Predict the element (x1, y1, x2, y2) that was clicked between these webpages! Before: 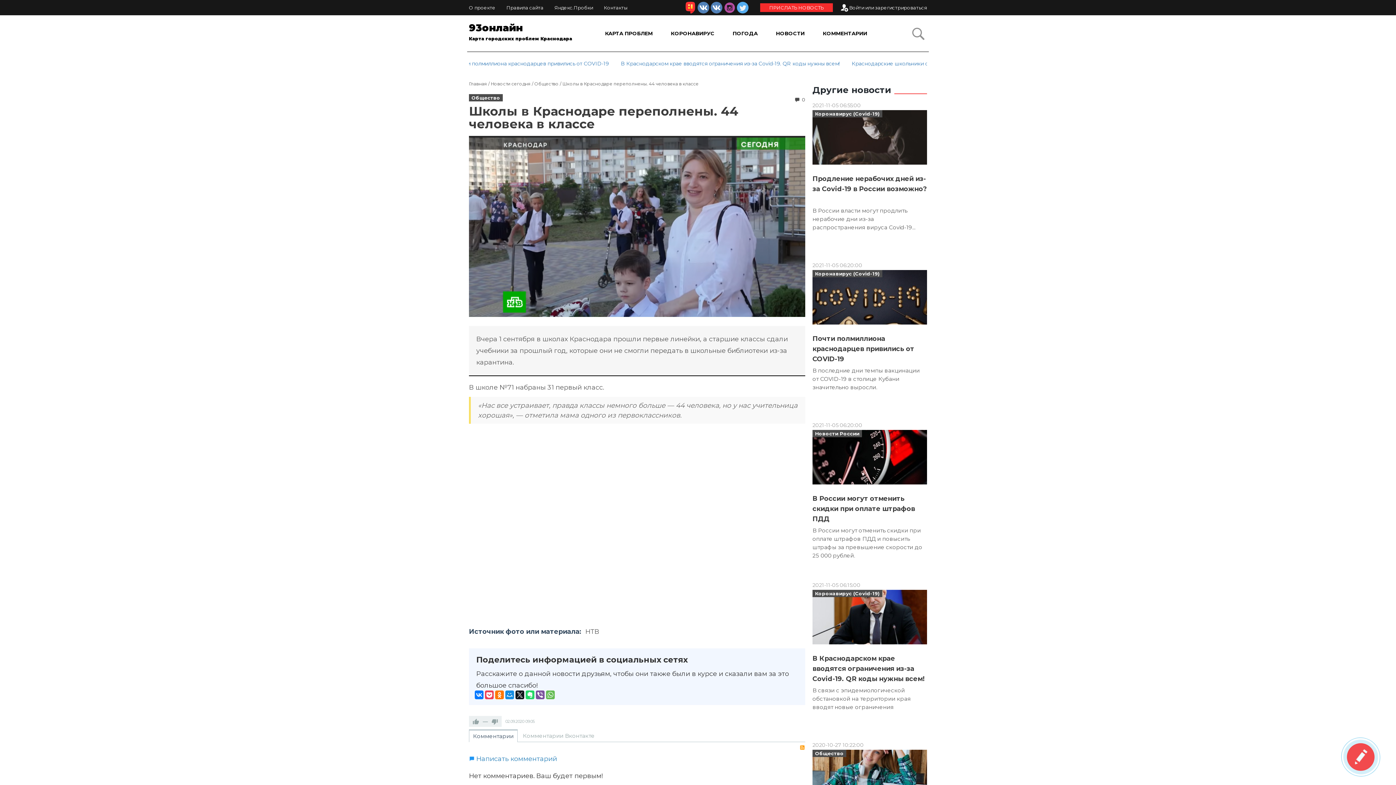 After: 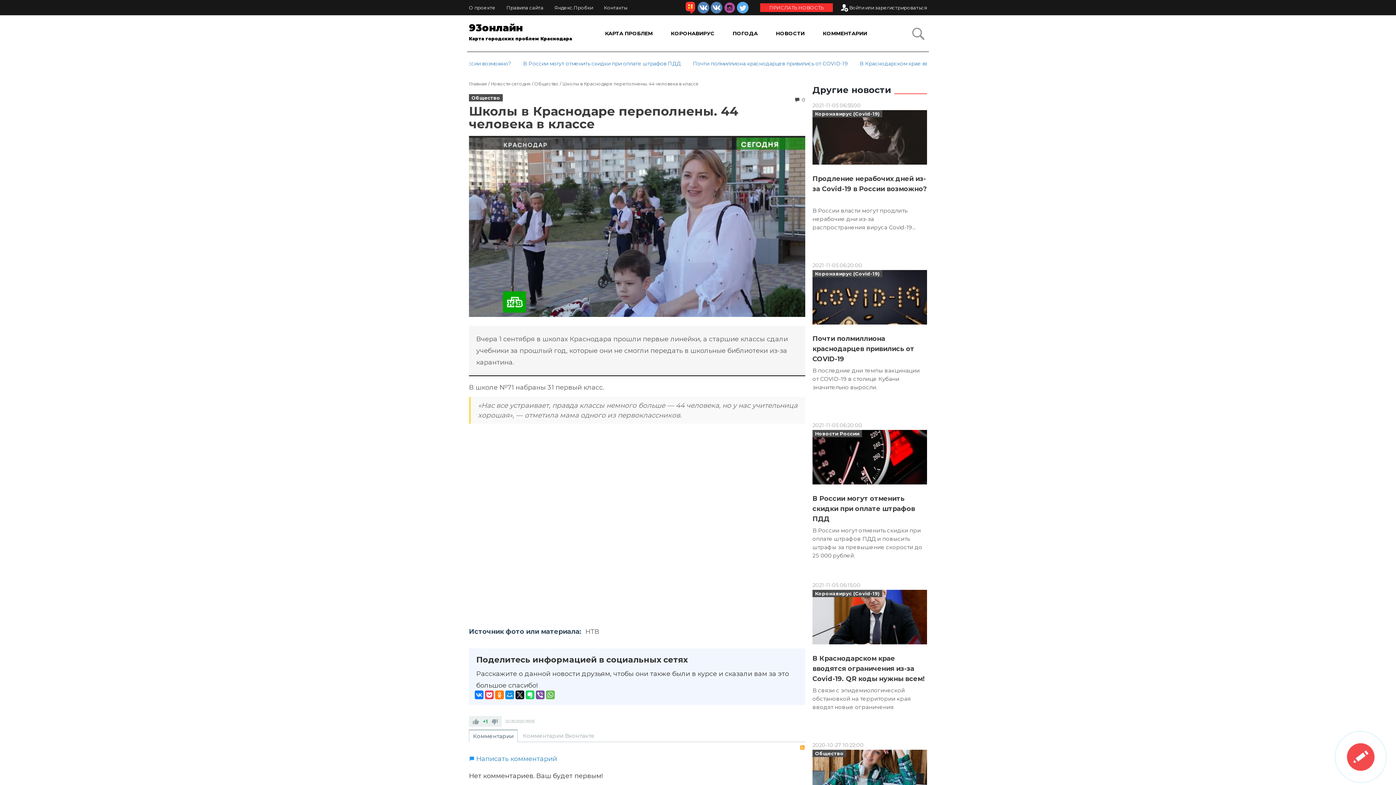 Action: bbox: (472, 717, 479, 726)